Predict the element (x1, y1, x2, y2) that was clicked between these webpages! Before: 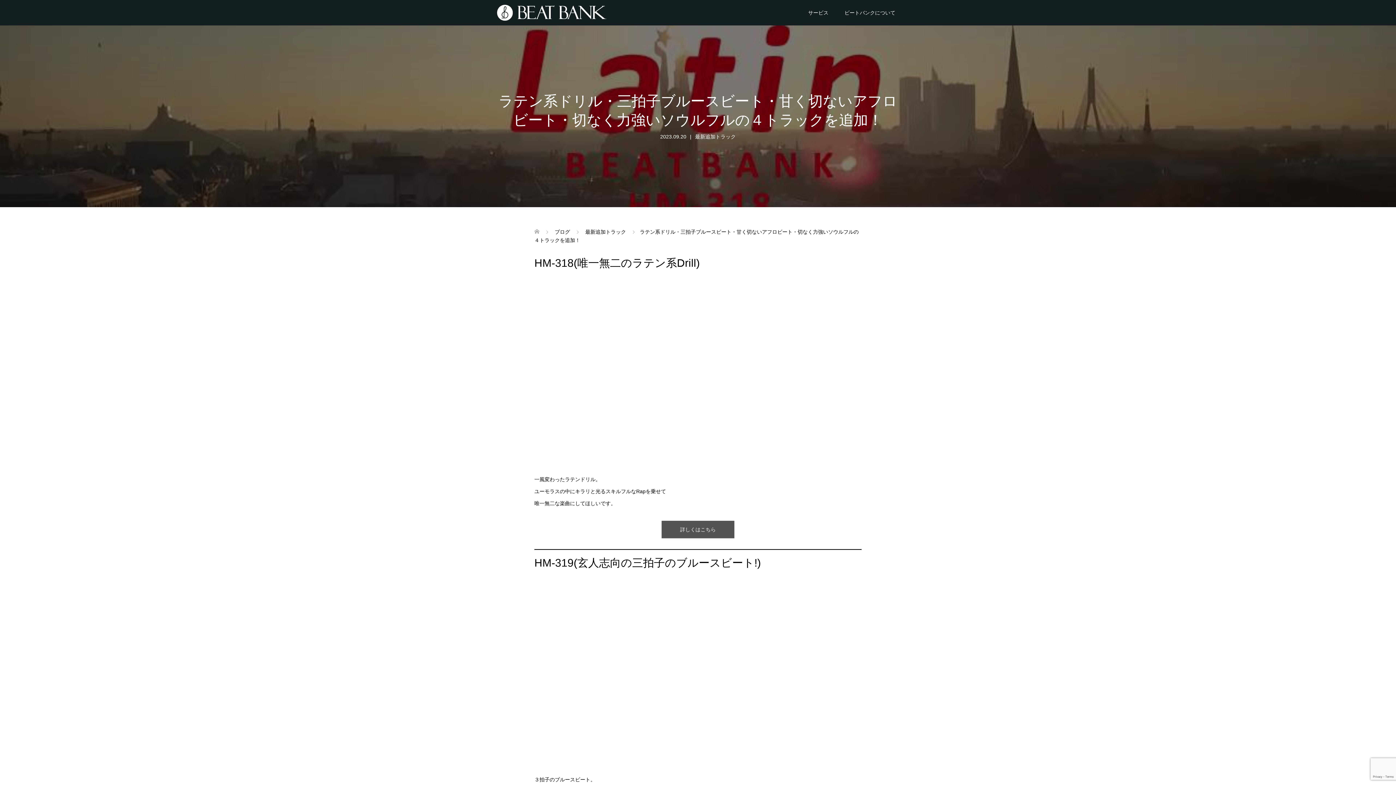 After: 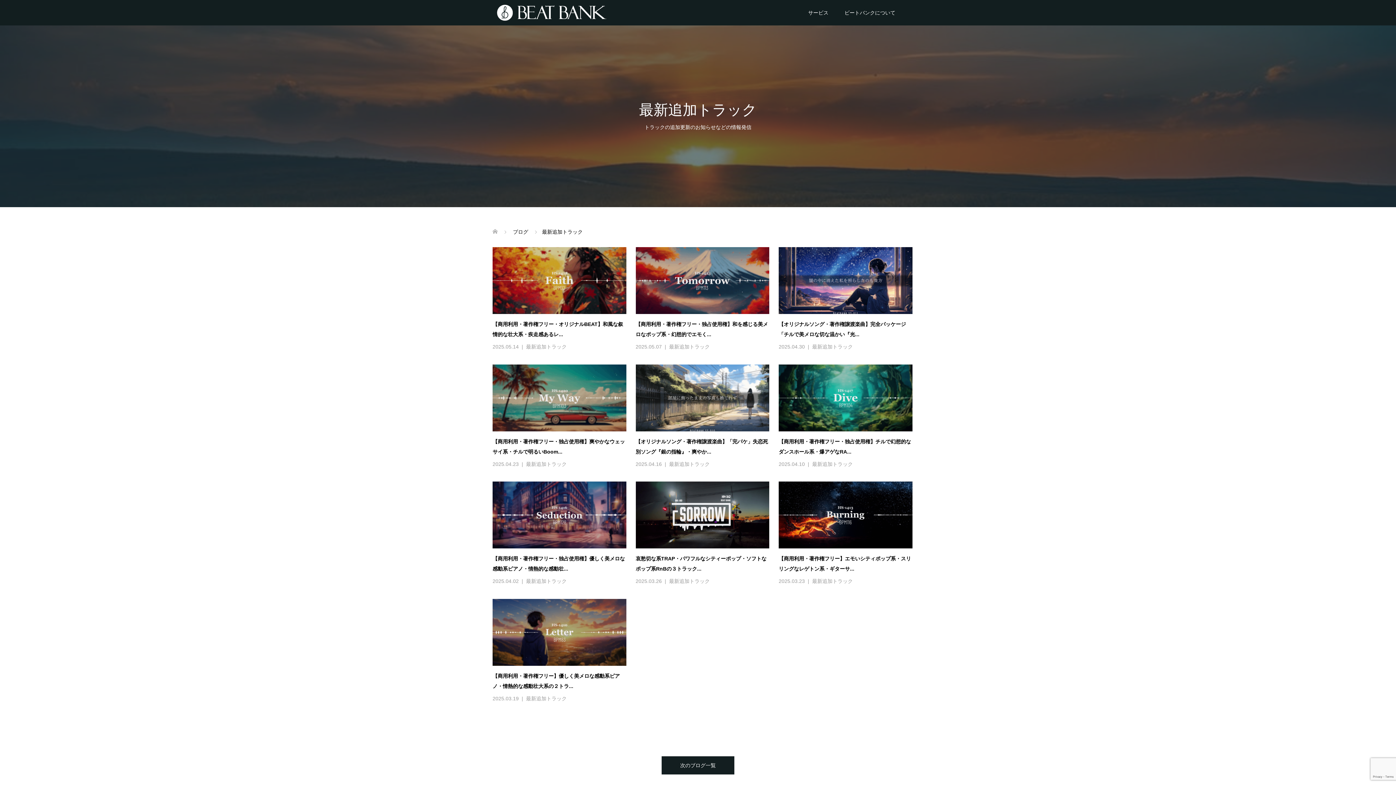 Action: bbox: (585, 229, 627, 234) label: 最新追加トラック 